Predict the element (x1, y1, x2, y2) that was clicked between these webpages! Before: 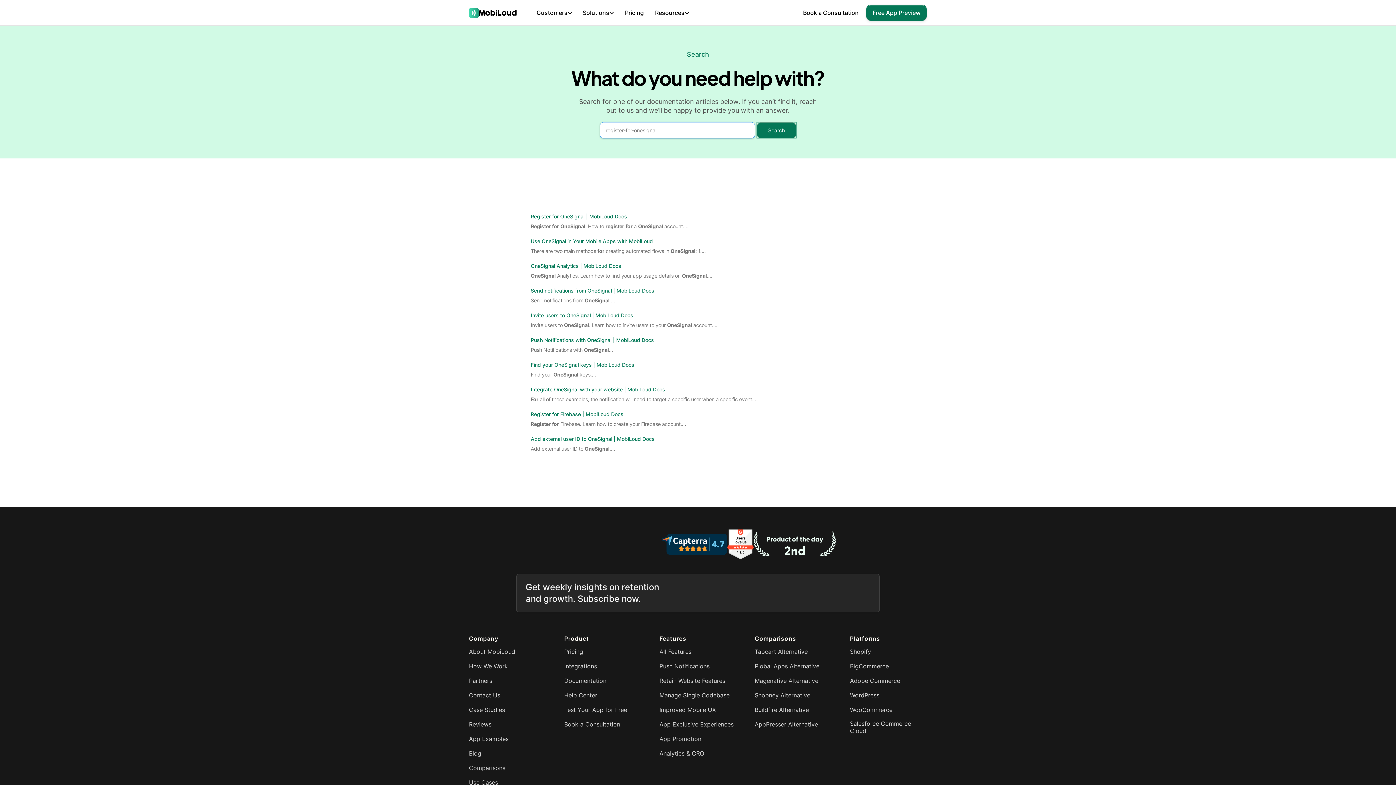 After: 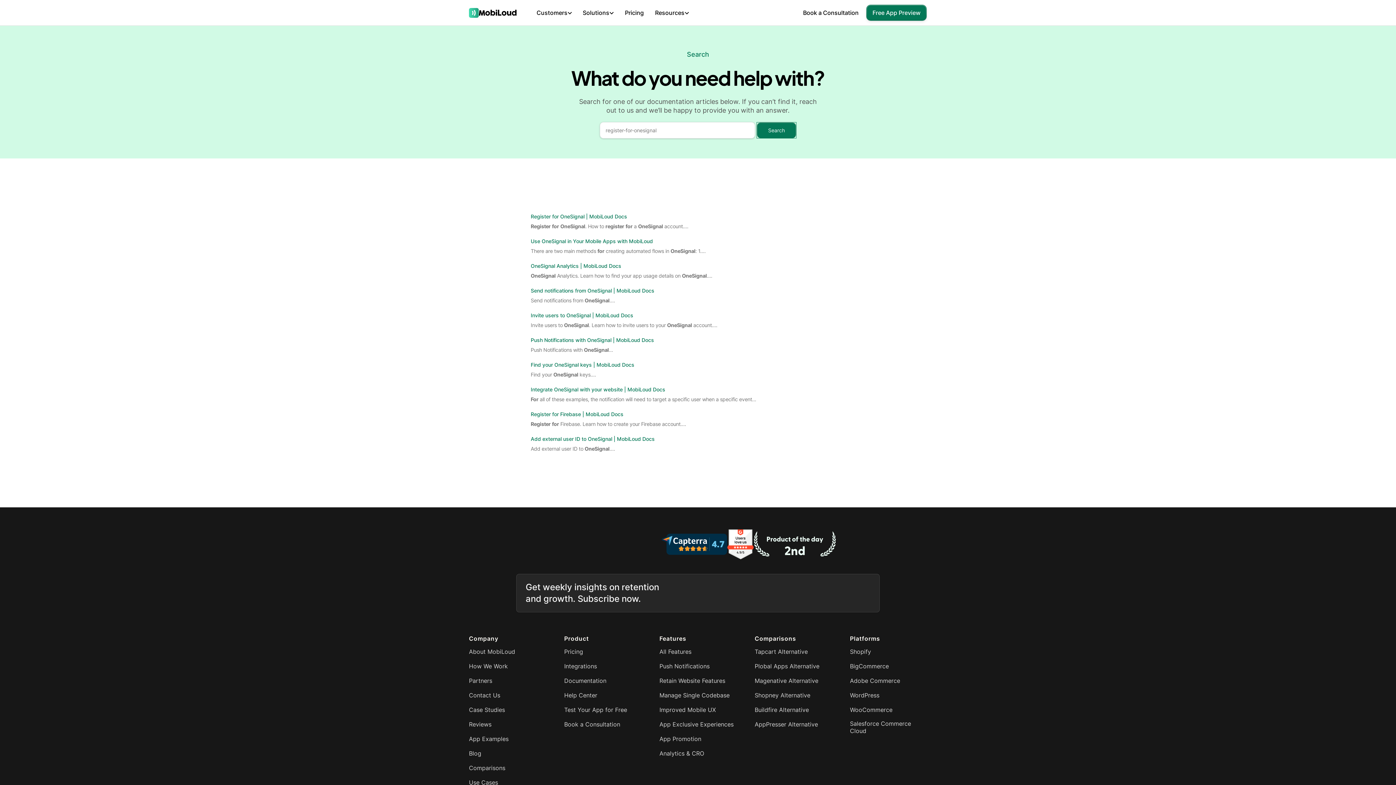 Action: bbox: (727, 529, 754, 559)